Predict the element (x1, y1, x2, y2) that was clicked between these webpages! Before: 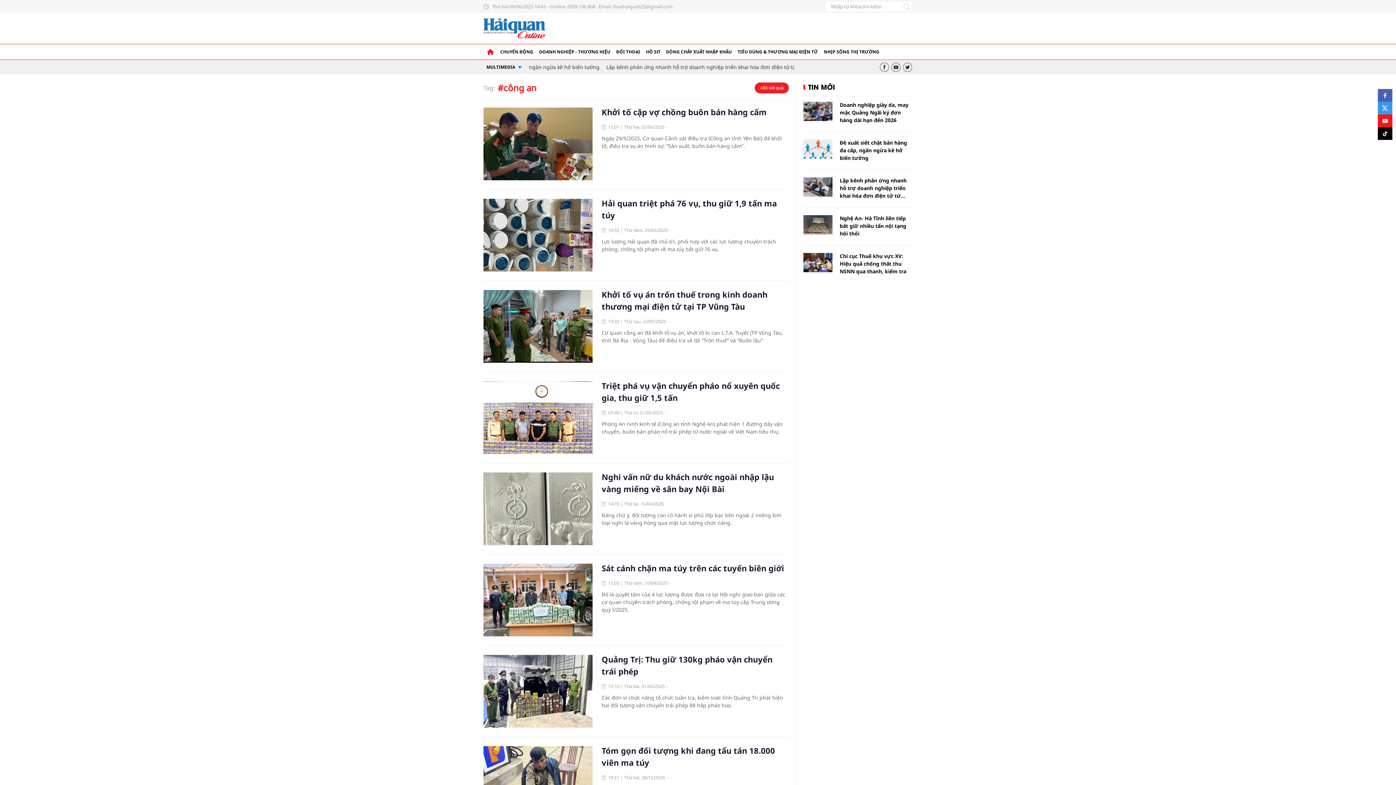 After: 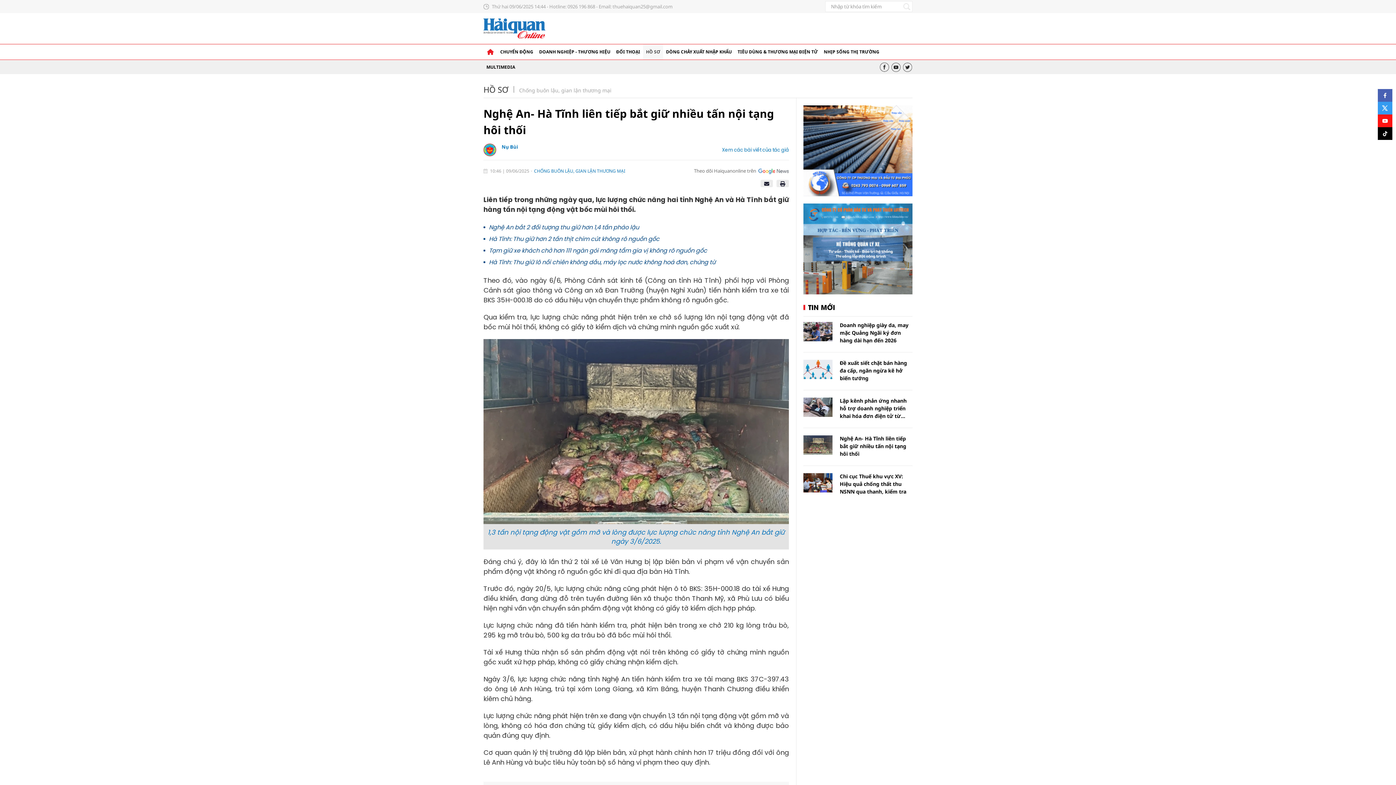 Action: bbox: (803, 215, 832, 234)